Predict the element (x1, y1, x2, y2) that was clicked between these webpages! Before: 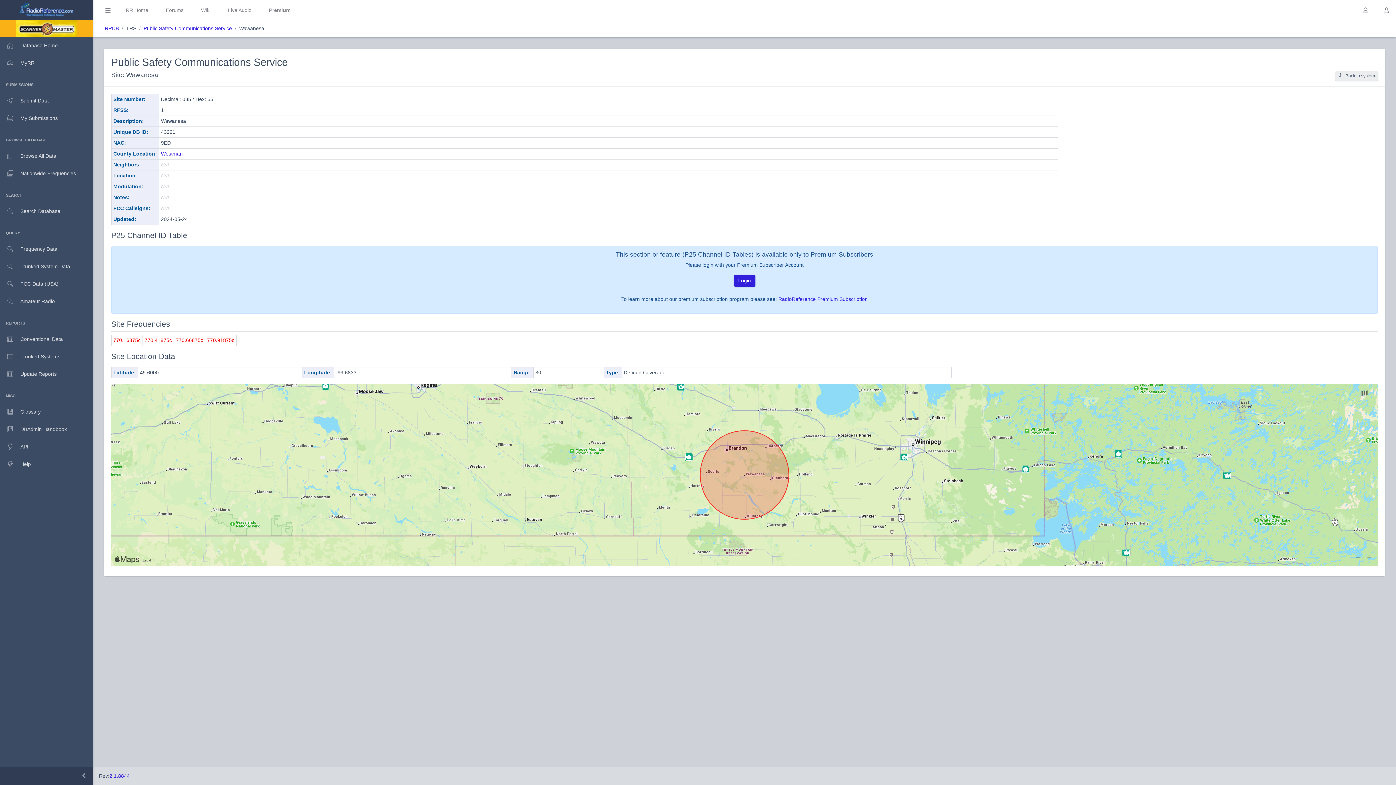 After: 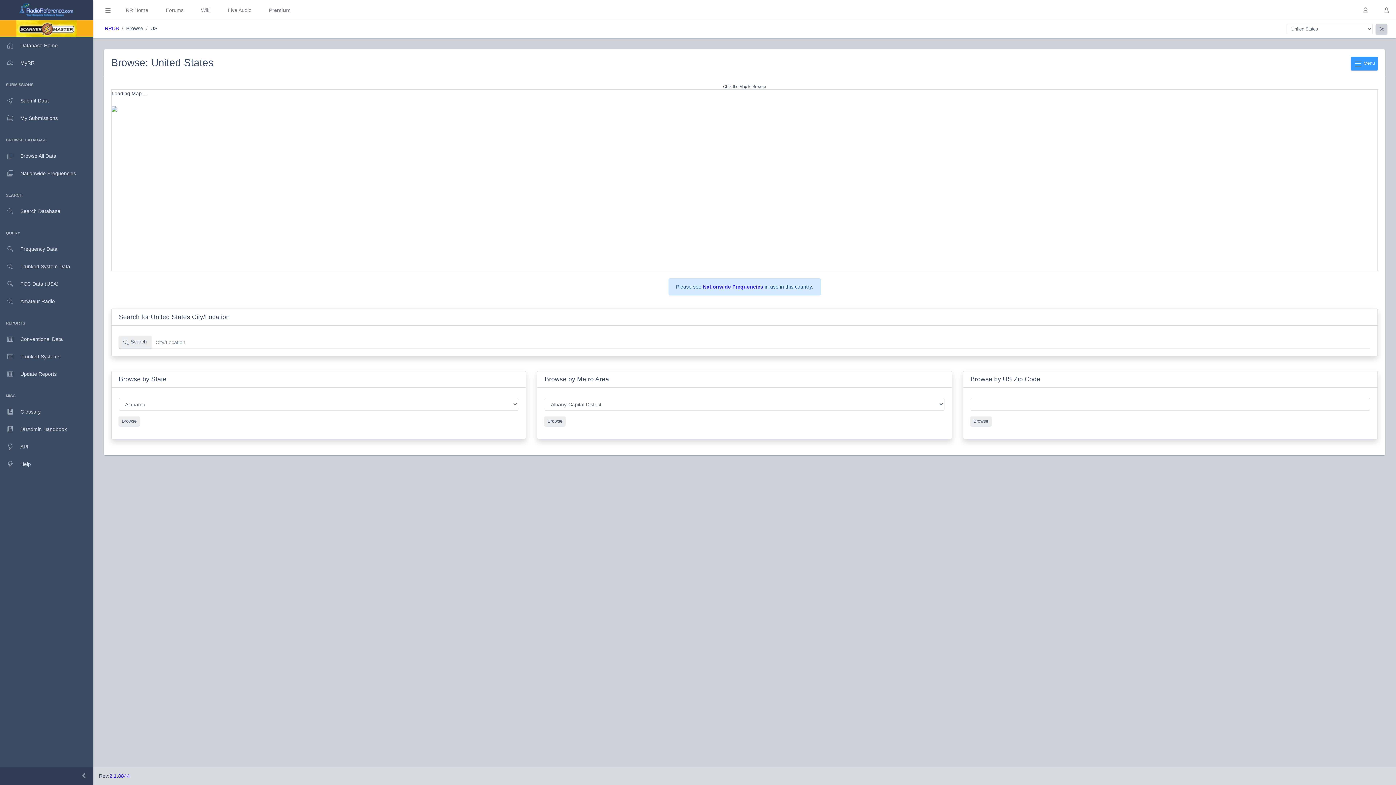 Action: bbox: (0, 147, 93, 164) label: Browse All Data